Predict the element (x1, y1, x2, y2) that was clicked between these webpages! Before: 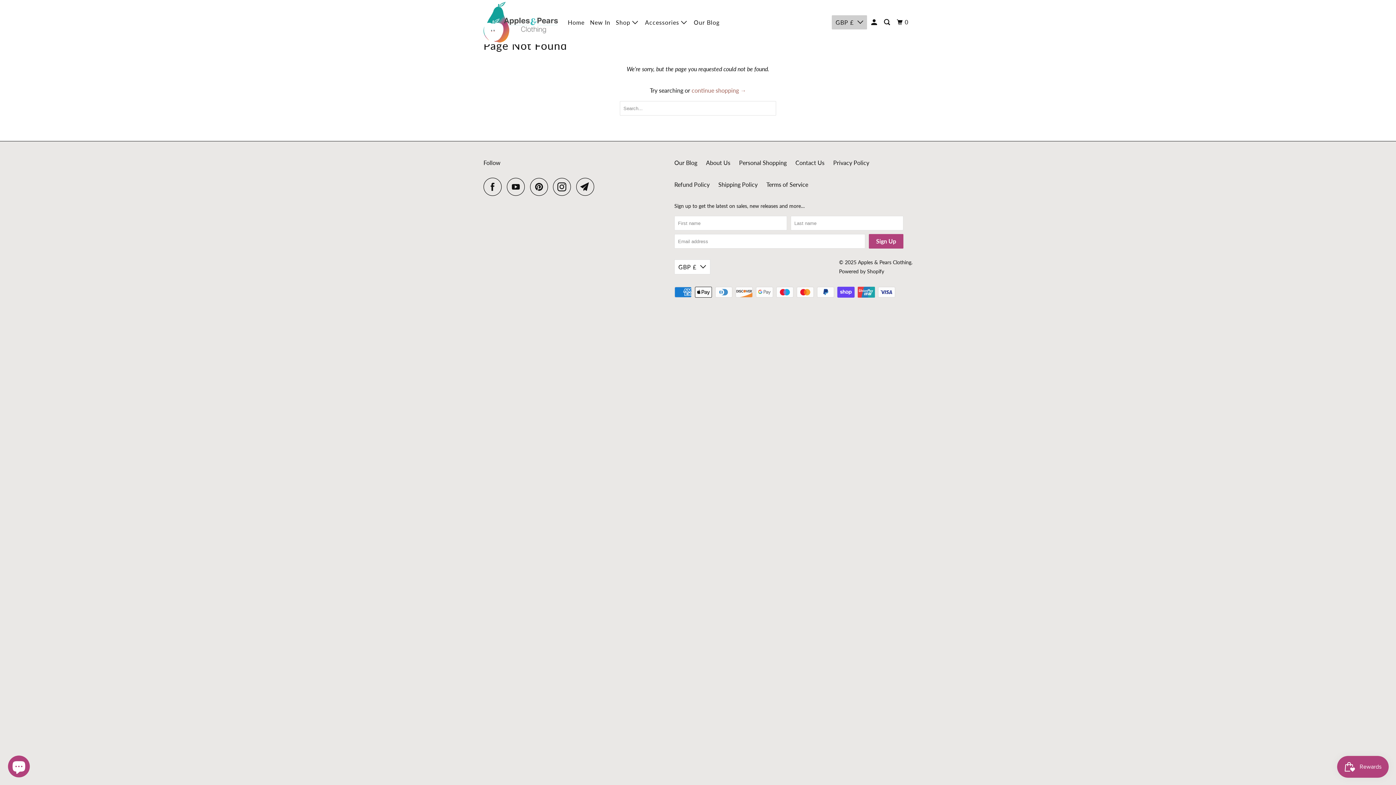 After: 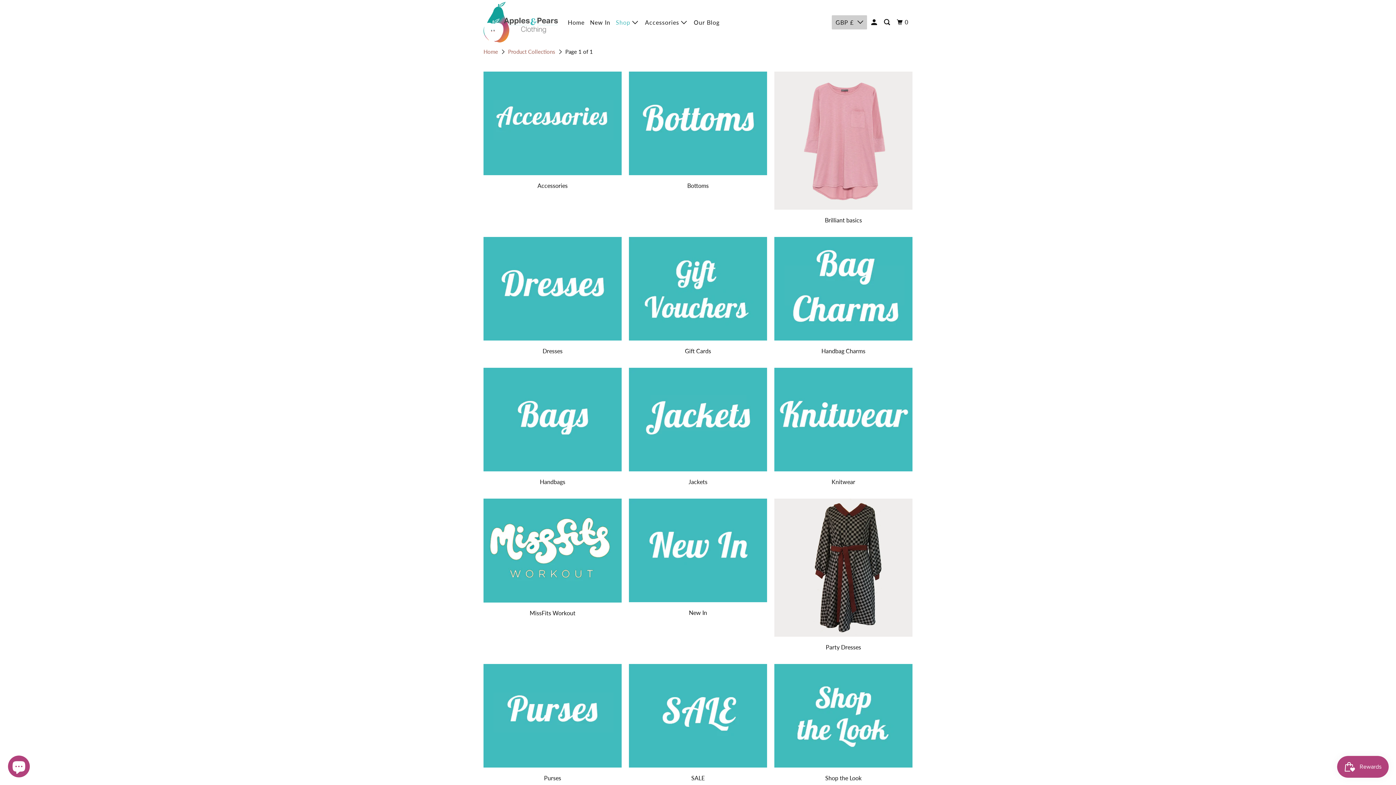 Action: label: Shop  bbox: (614, 15, 641, 28)